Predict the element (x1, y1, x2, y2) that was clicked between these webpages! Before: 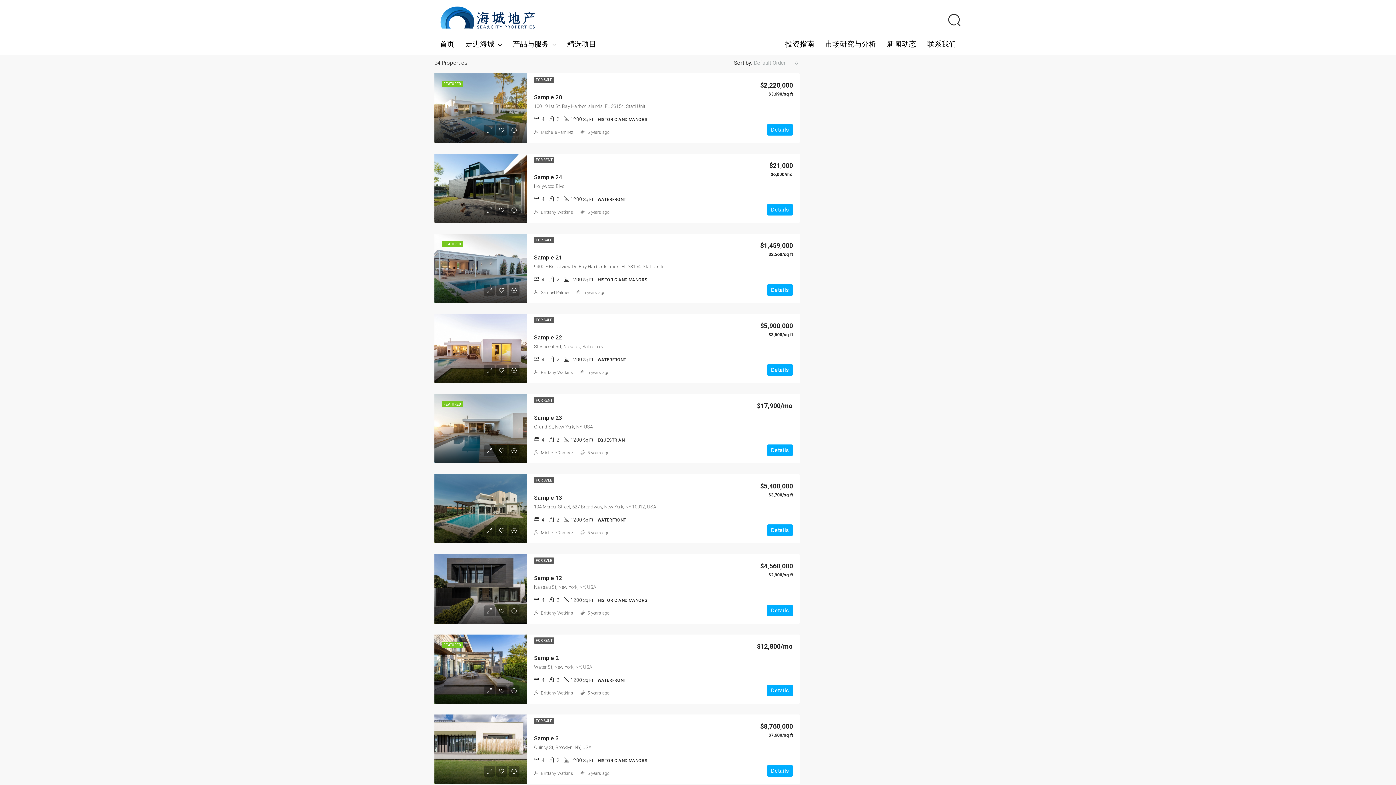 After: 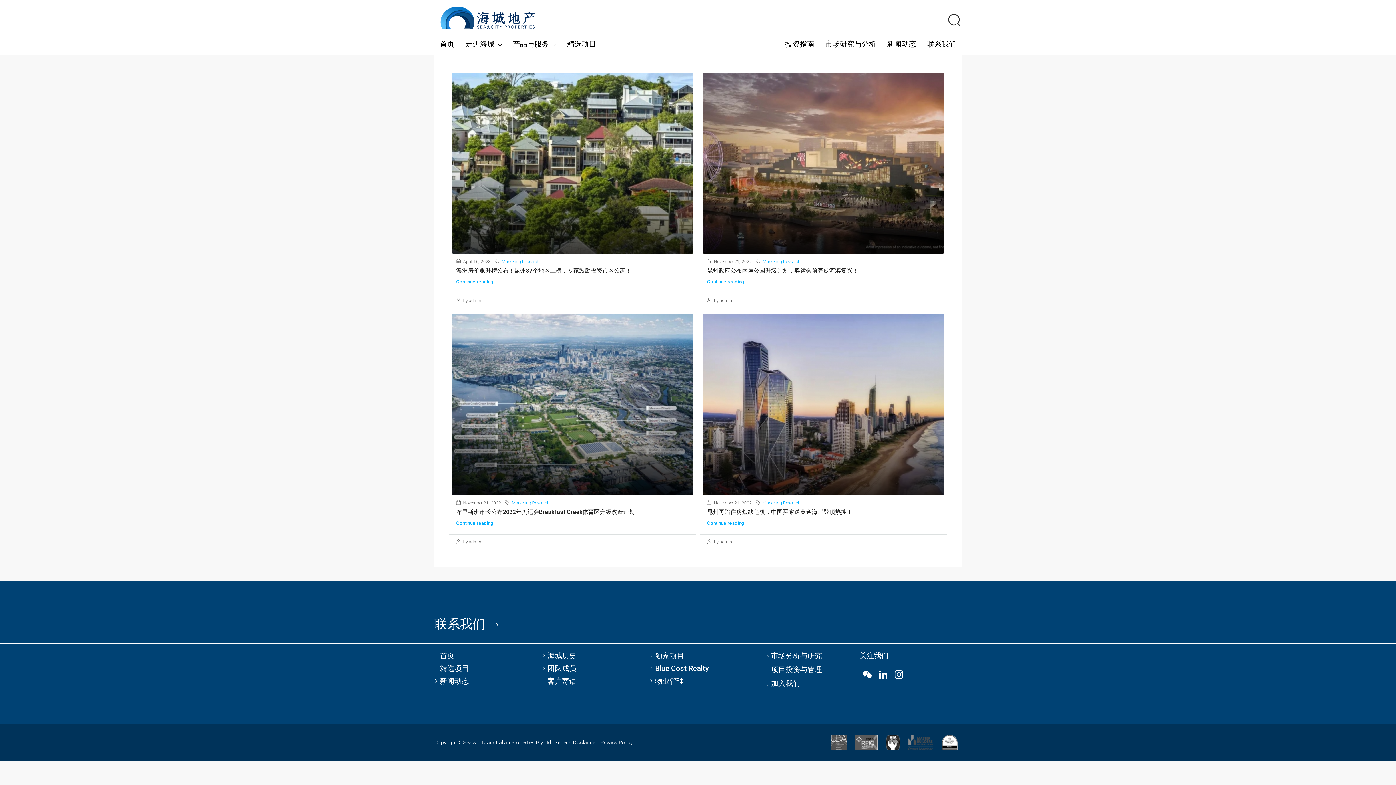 Action: bbox: (780, 33, 820, 54) label: 投资指南